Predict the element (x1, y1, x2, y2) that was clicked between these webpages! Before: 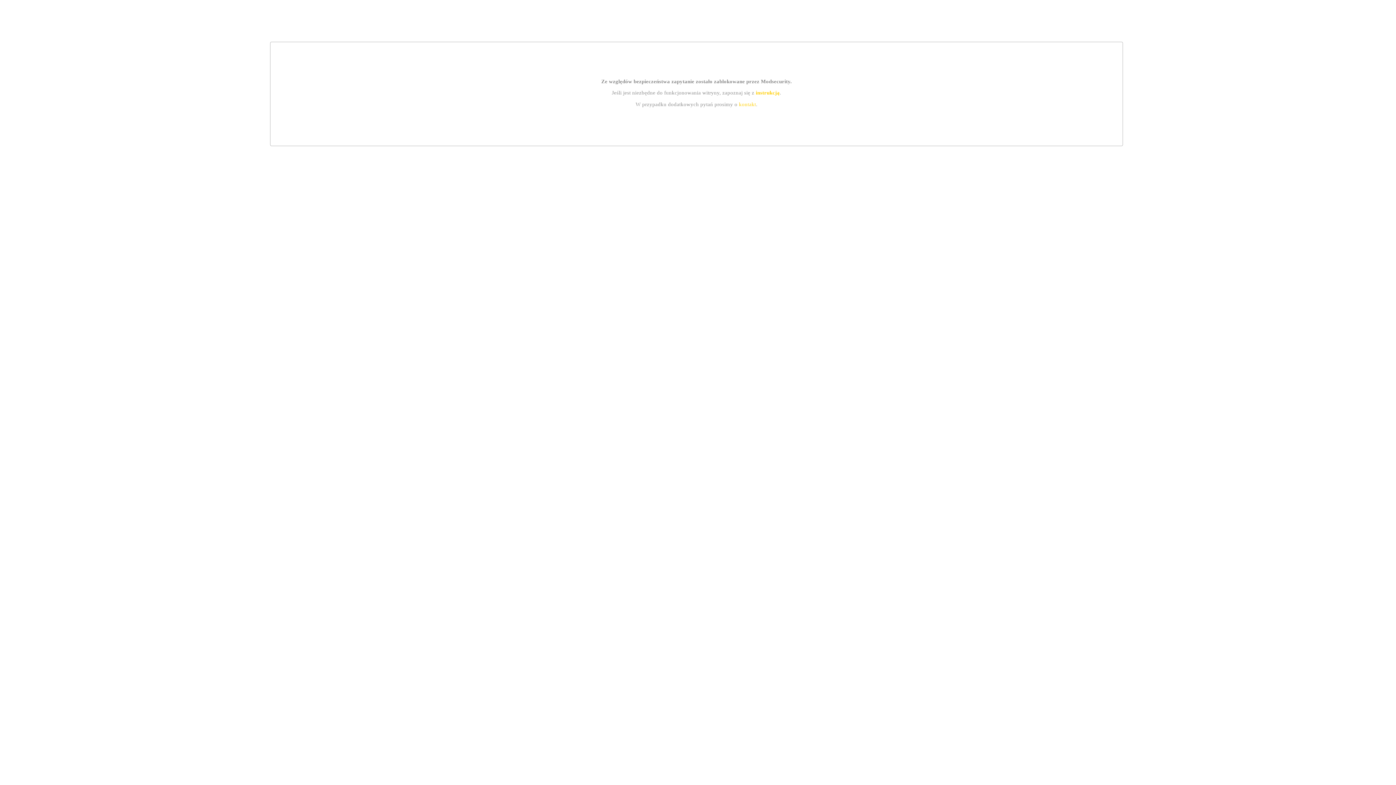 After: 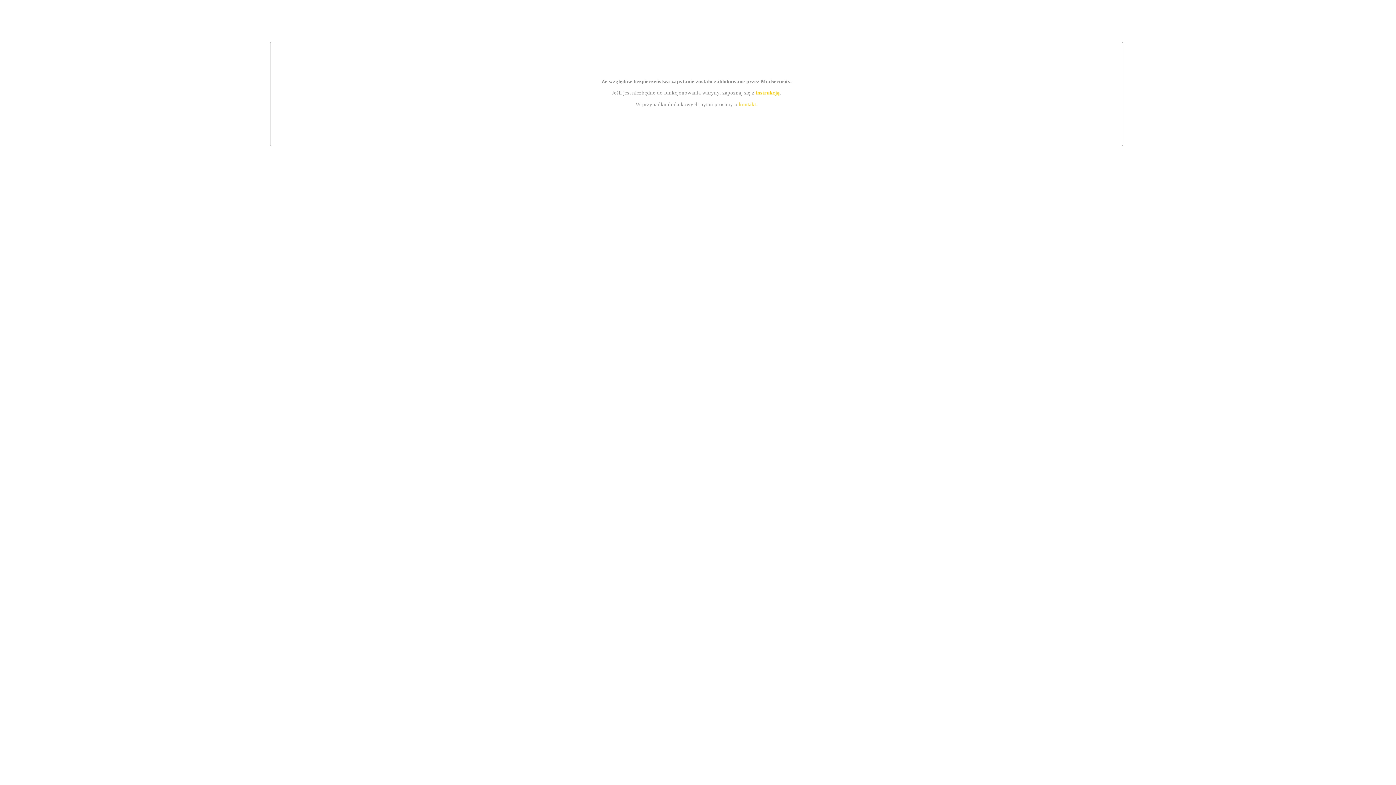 Action: bbox: (739, 101, 756, 107) label: kontakt